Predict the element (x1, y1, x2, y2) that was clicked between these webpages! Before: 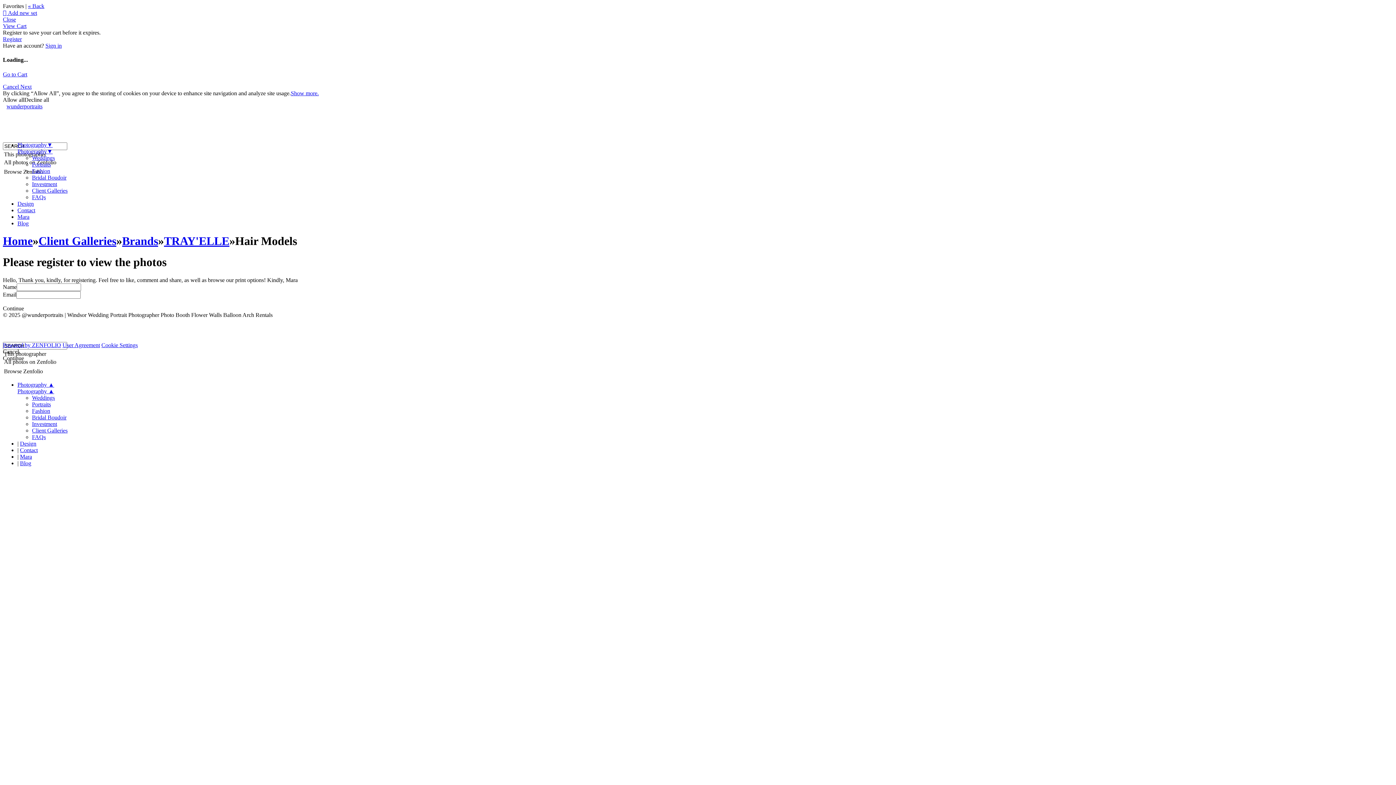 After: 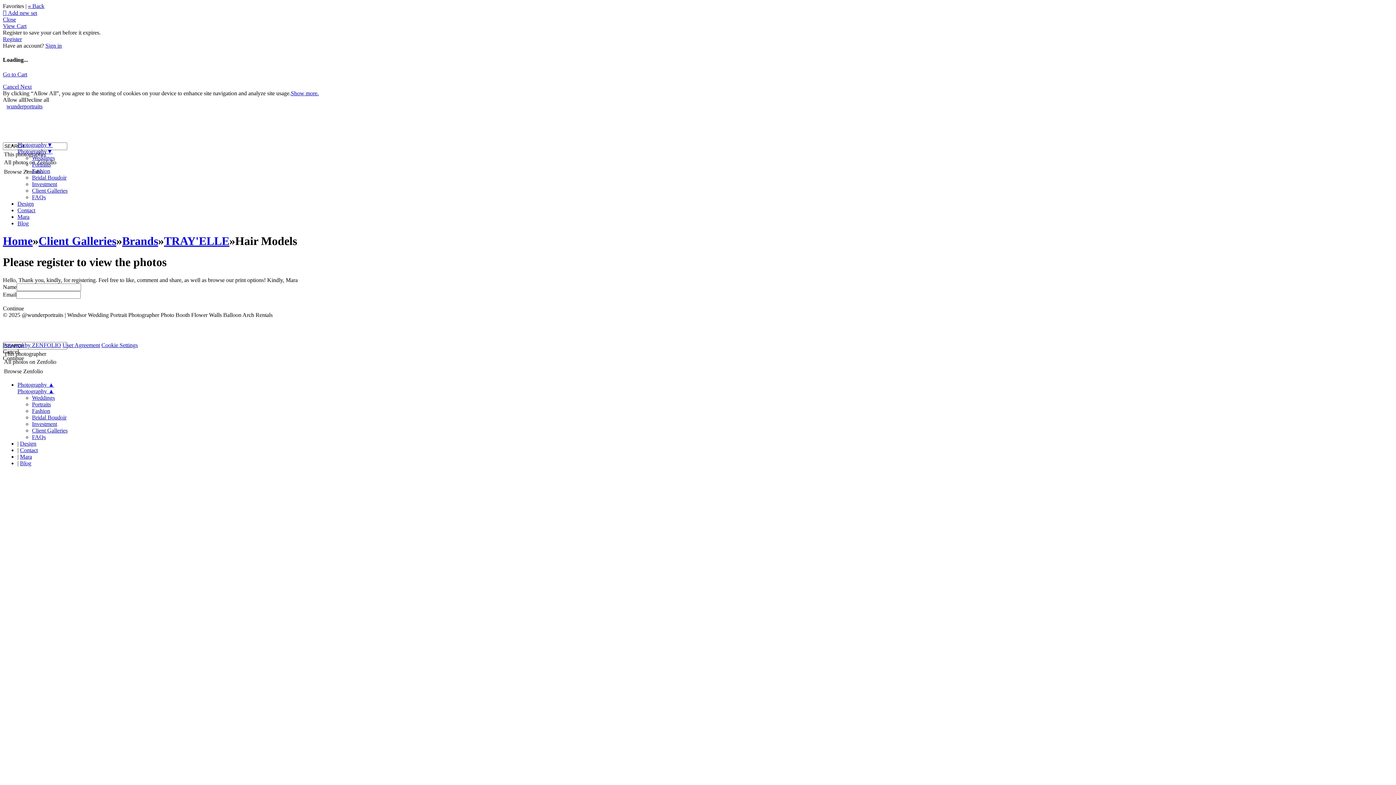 Action: bbox: (2, 9, 37, 16) label:  Add new set